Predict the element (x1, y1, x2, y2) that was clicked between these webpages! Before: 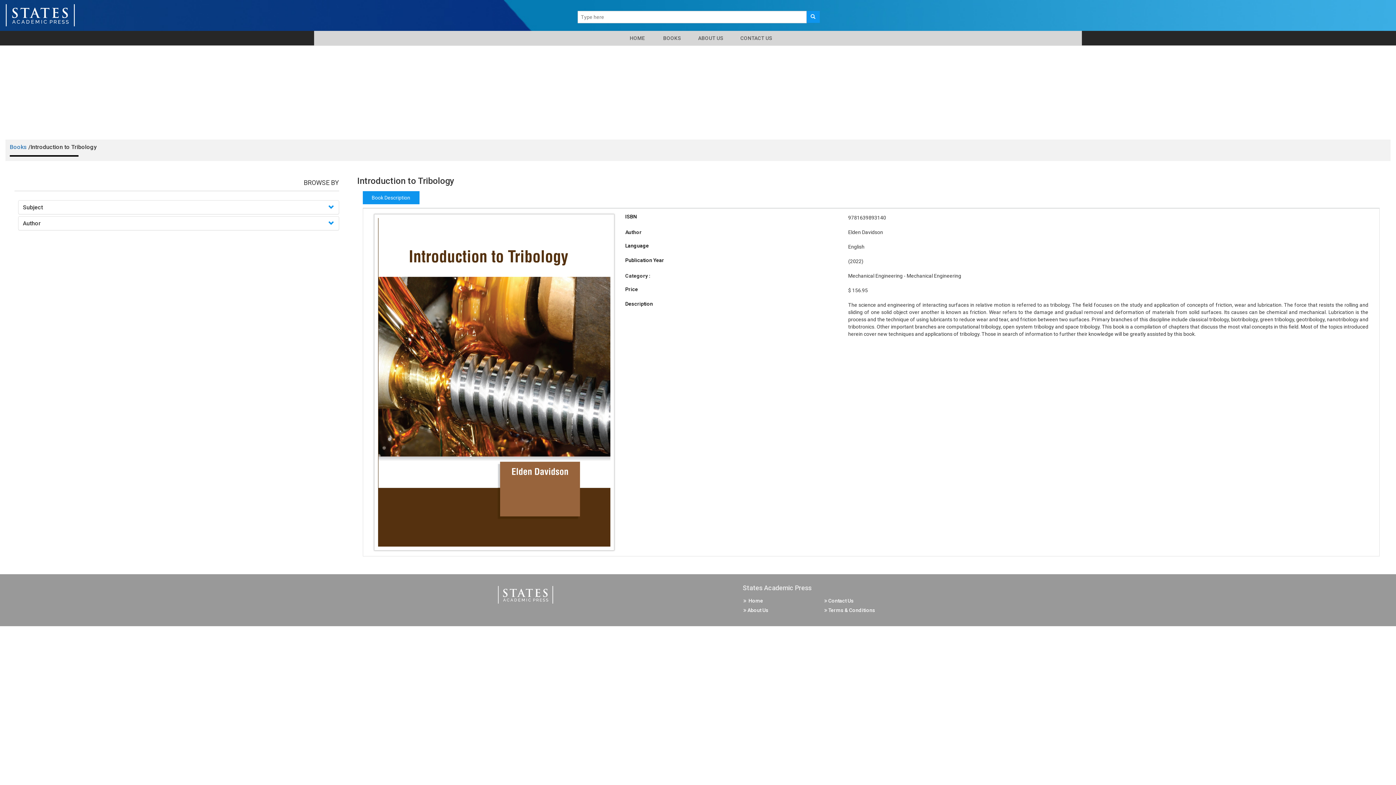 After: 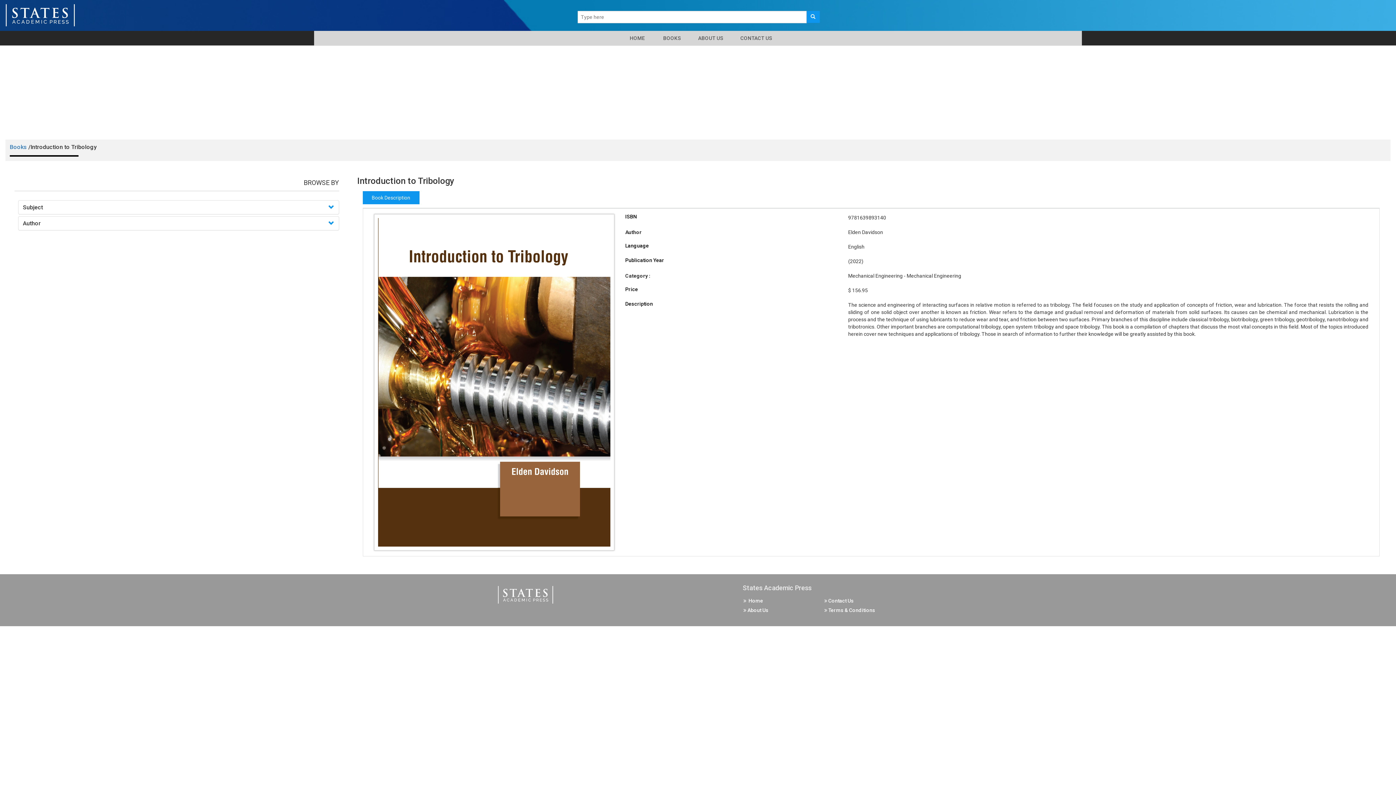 Action: bbox: (362, 191, 419, 204) label: Book Description